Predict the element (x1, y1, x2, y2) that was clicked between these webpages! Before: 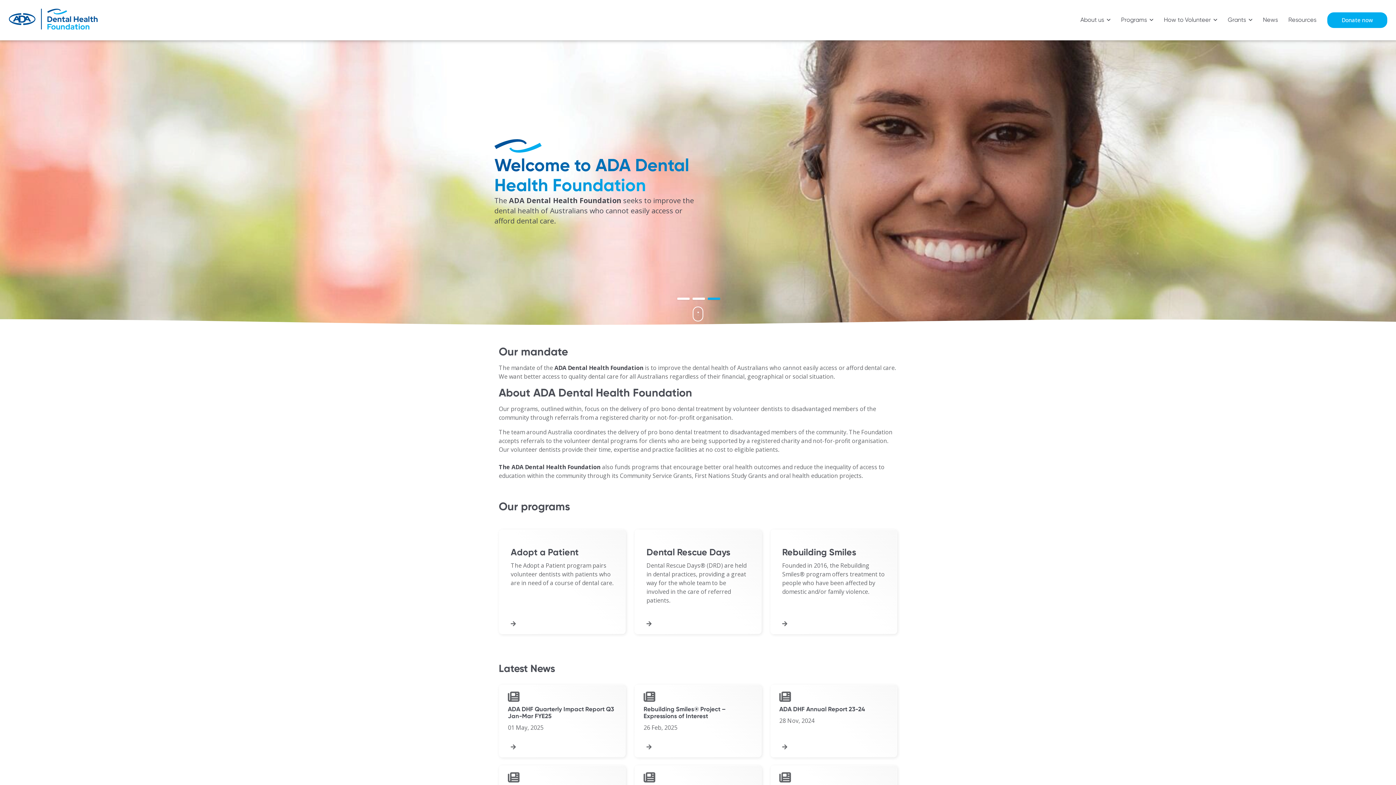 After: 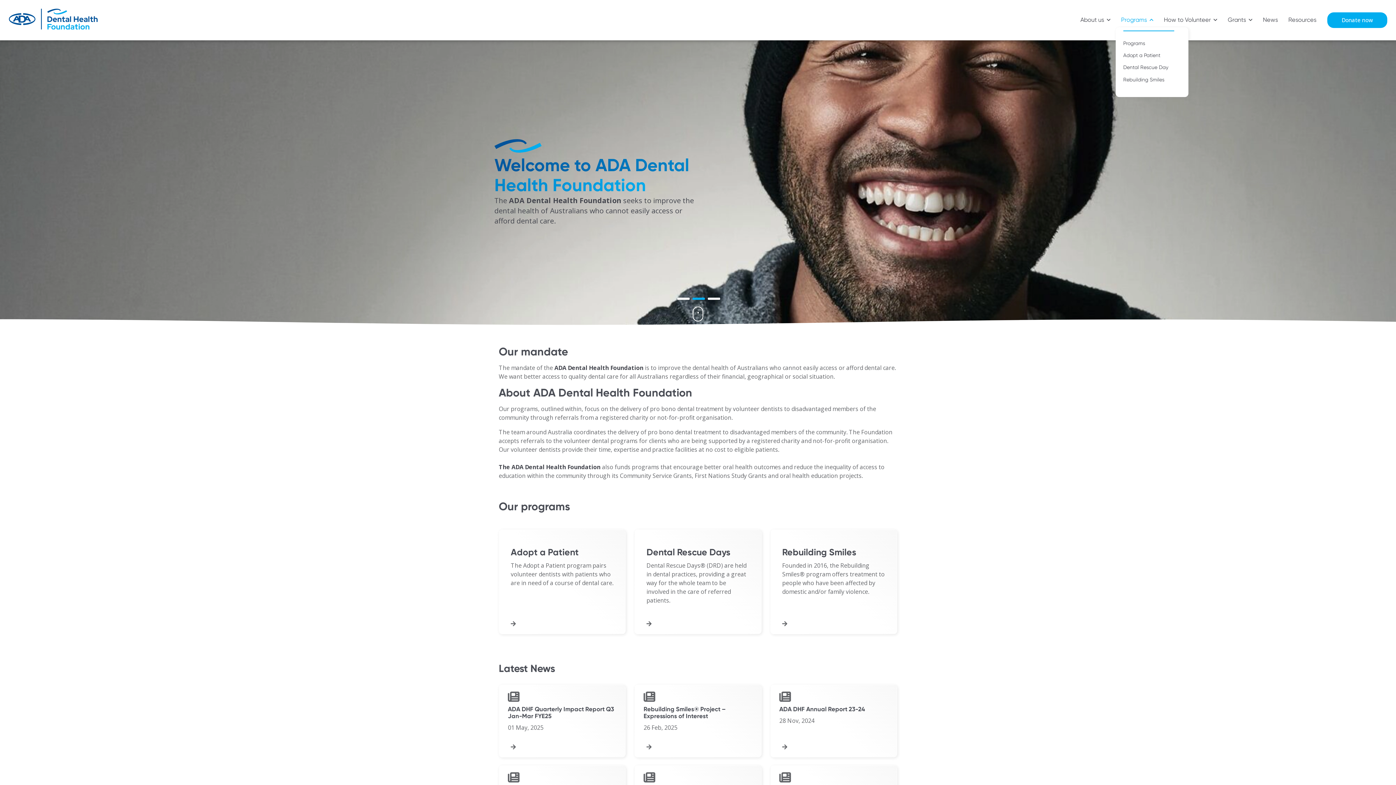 Action: bbox: (1116, 12, 1158, 27) label: Programs 